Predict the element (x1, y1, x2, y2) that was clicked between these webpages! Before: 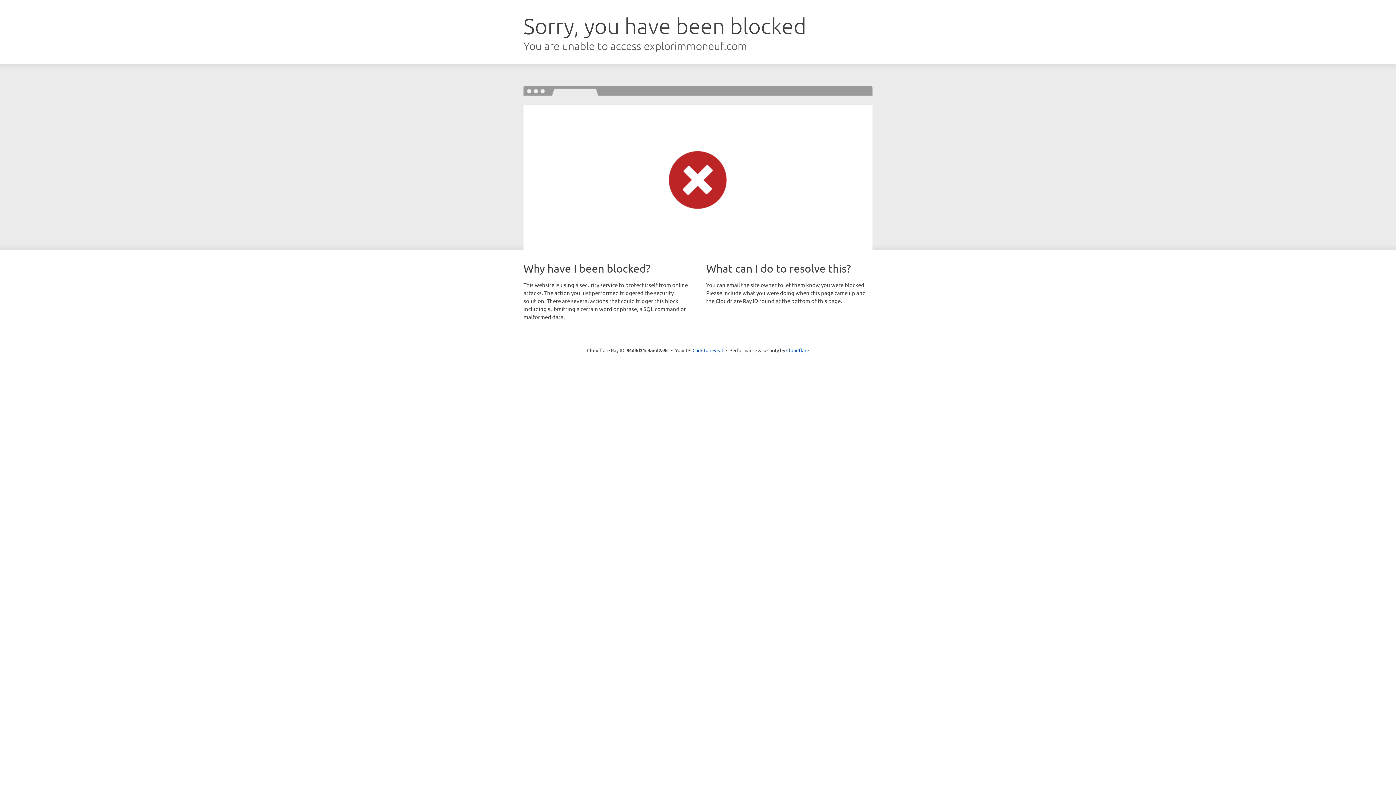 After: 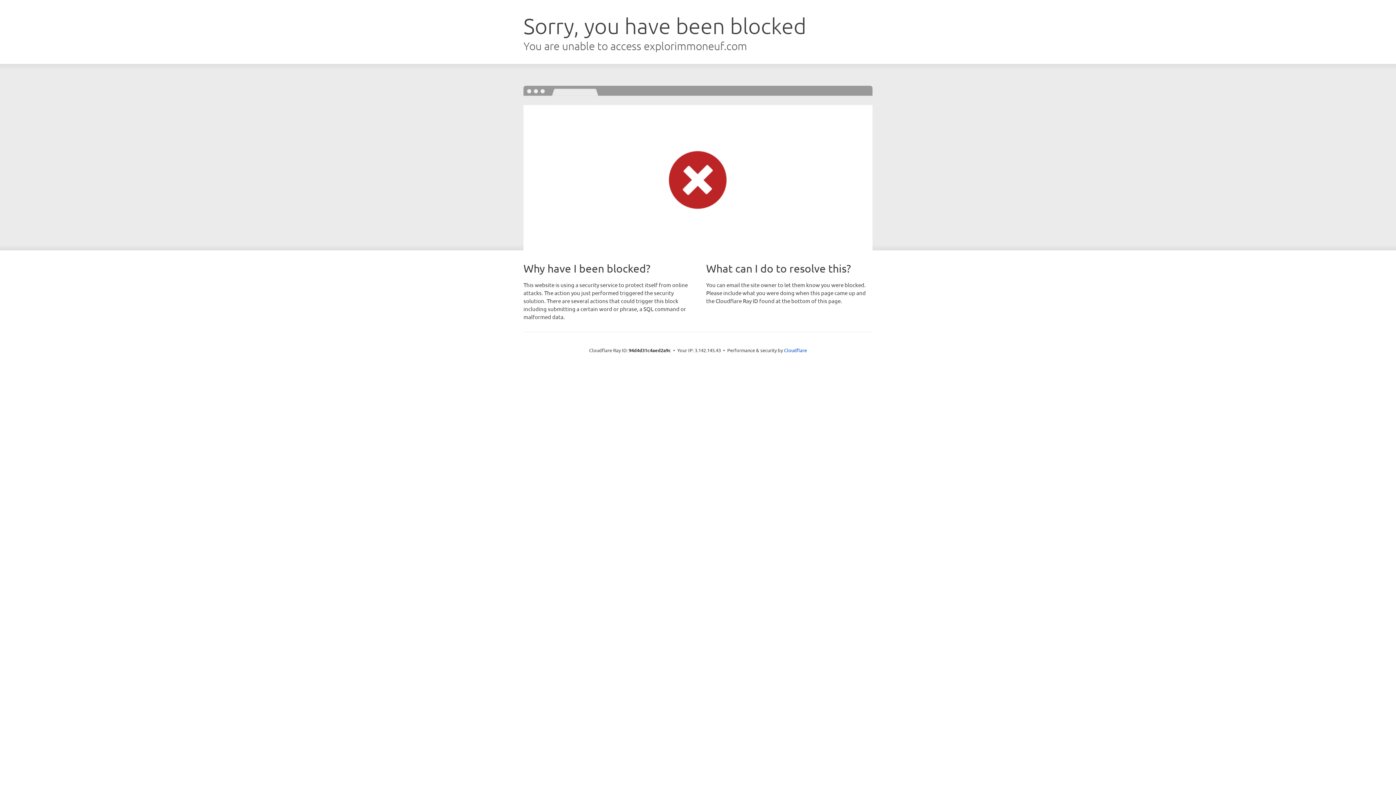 Action: label: Click to reveal bbox: (692, 346, 723, 353)